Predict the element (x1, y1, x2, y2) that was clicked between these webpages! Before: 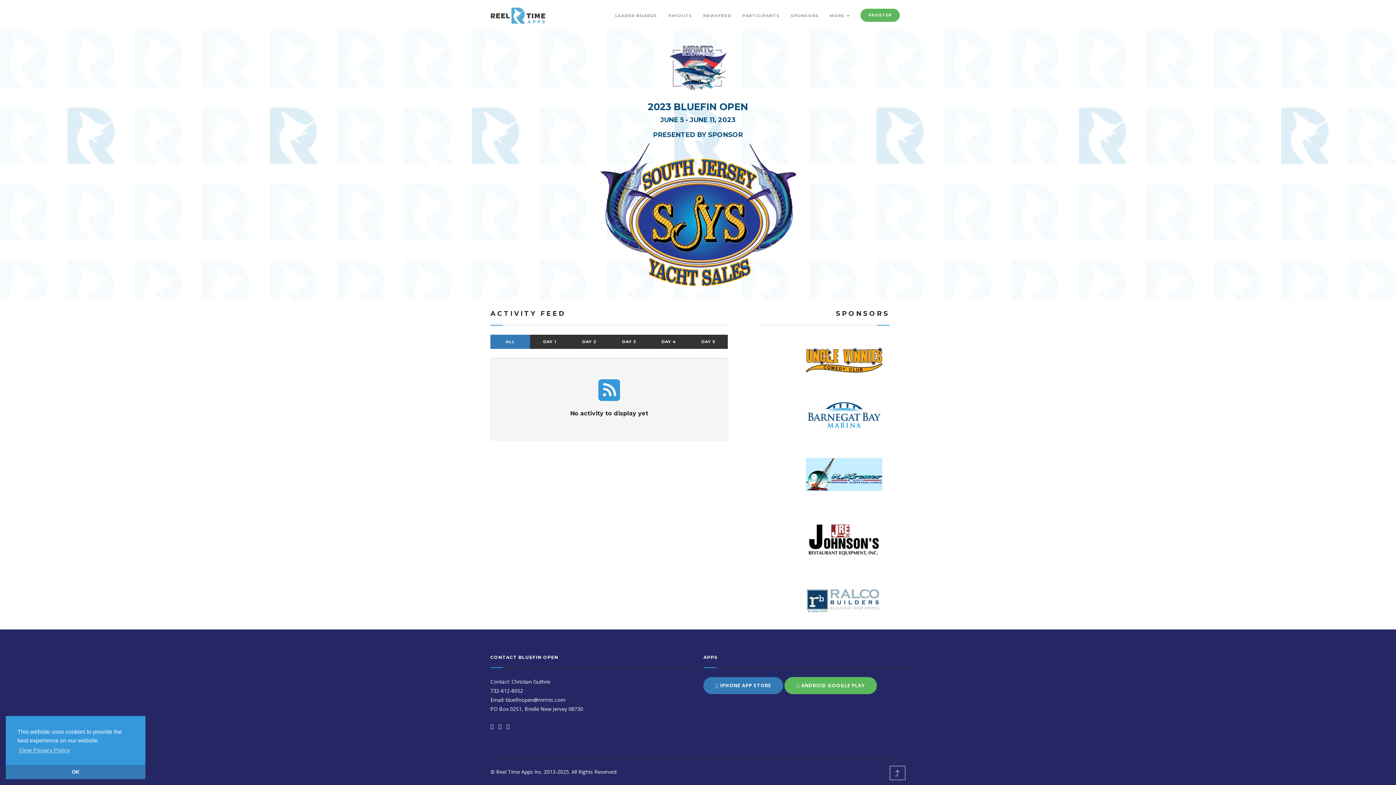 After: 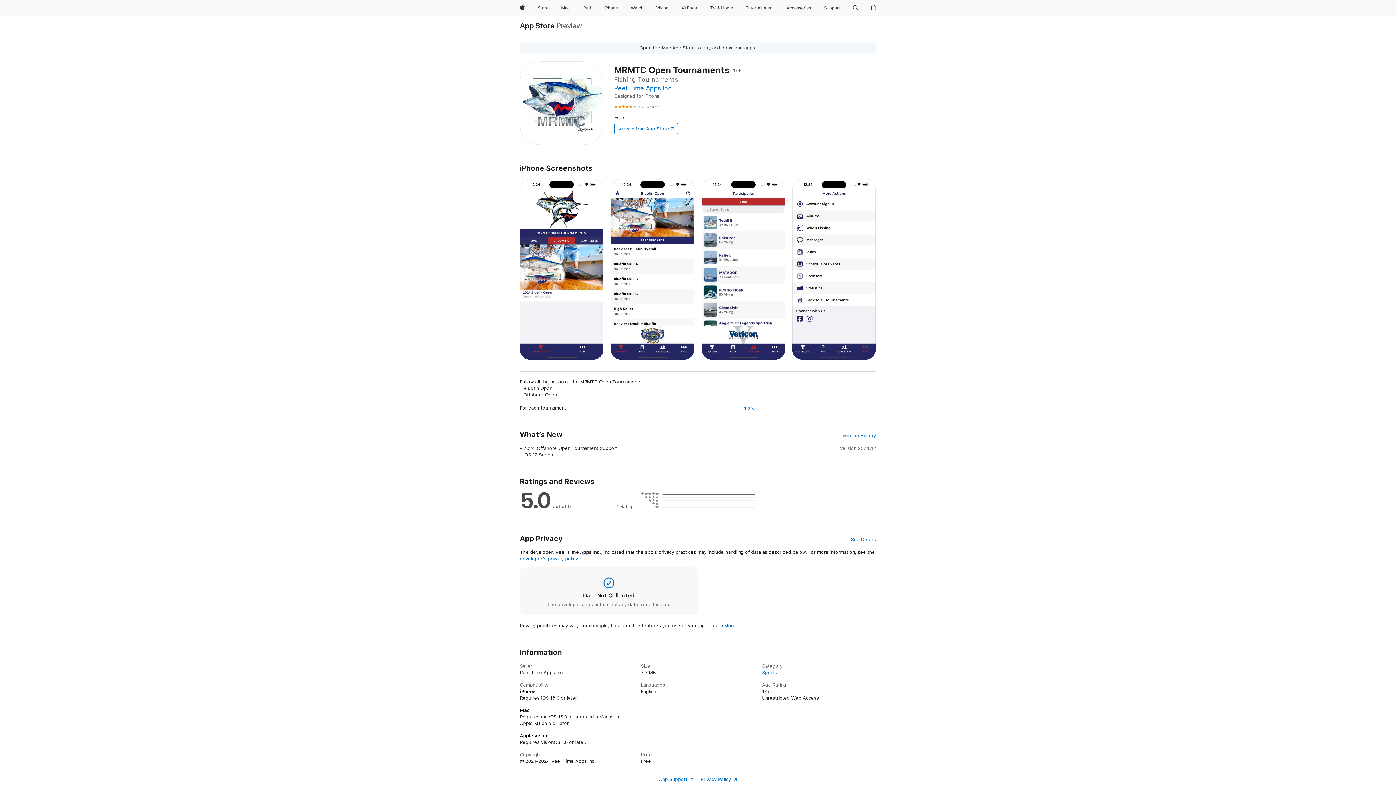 Action: label:  IPHONE APP STORE bbox: (703, 677, 783, 694)